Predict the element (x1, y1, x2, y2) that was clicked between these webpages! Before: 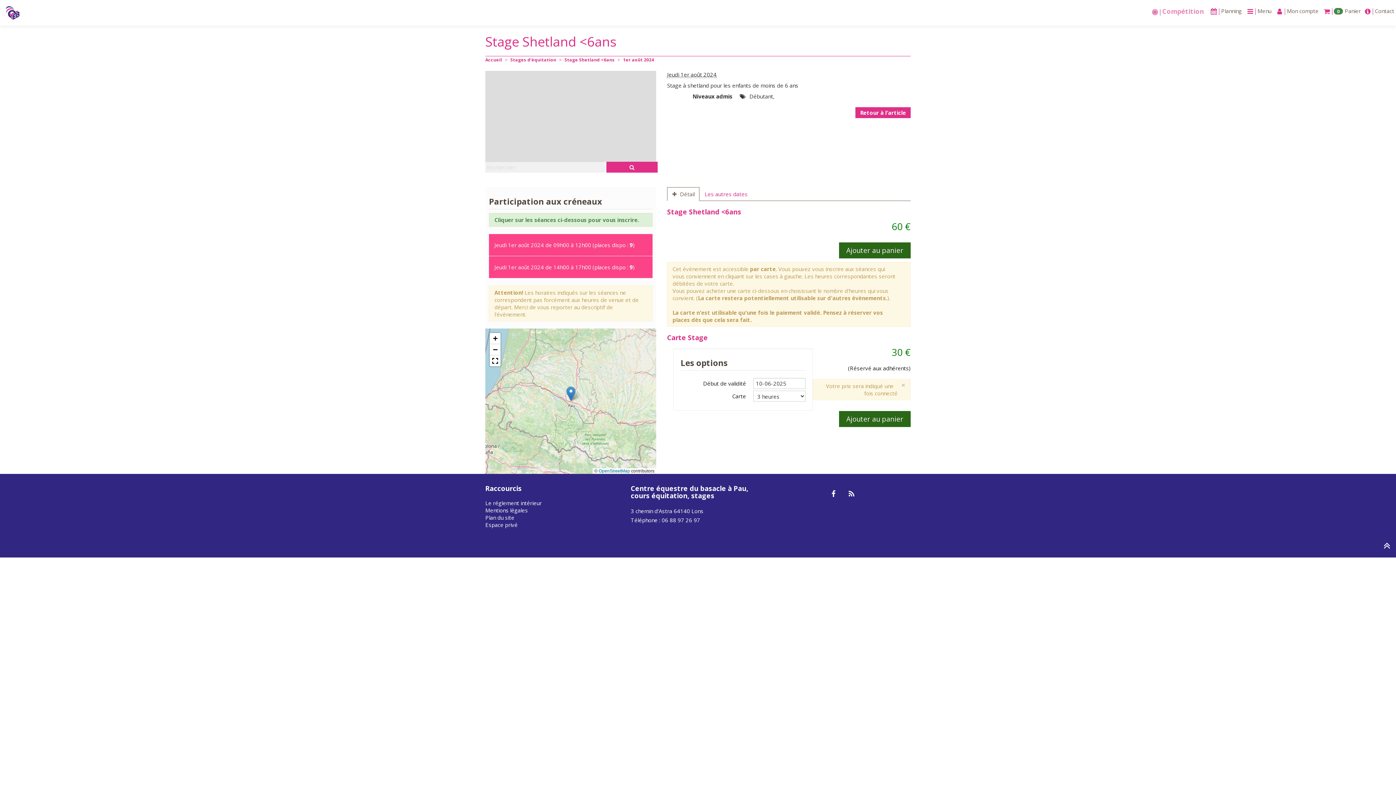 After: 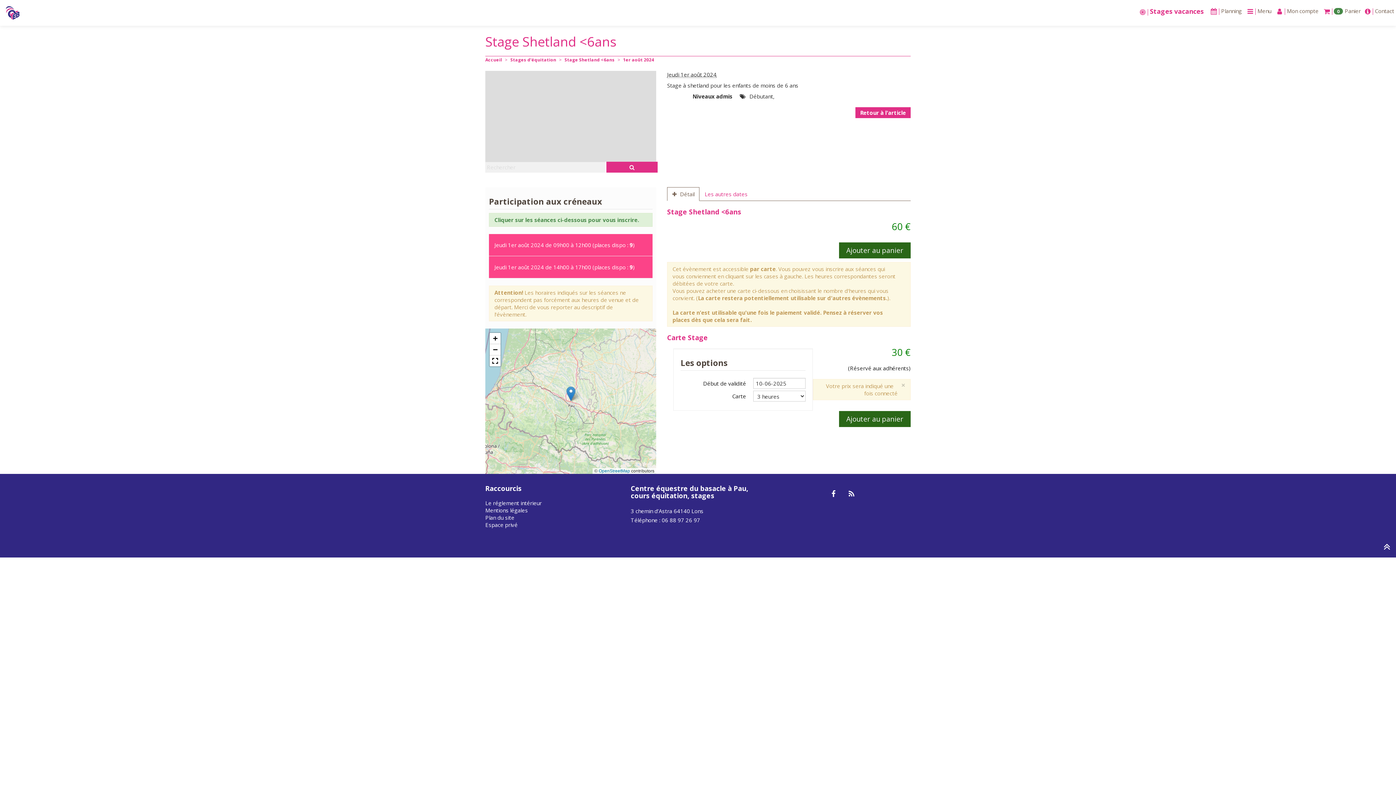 Action: label: Détail bbox: (667, 187, 699, 201)